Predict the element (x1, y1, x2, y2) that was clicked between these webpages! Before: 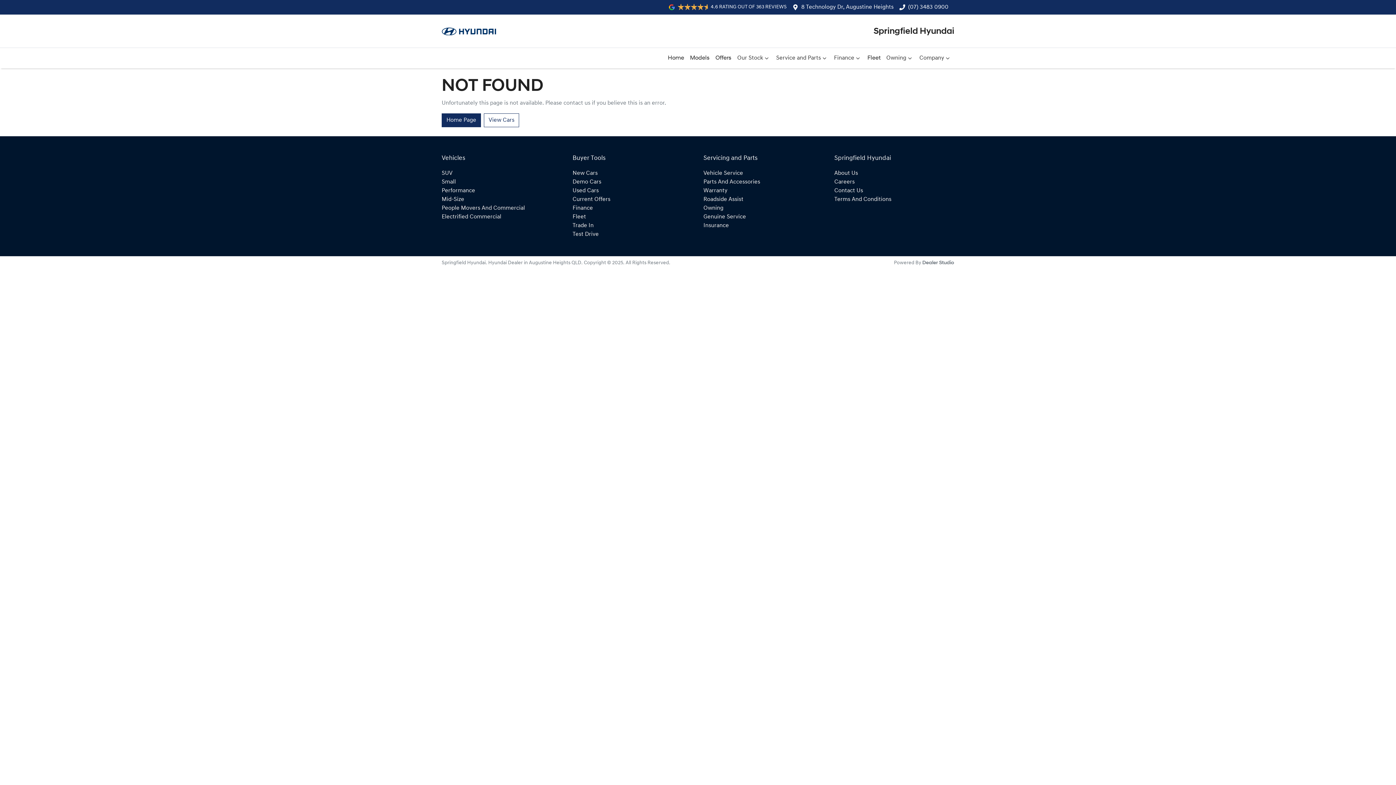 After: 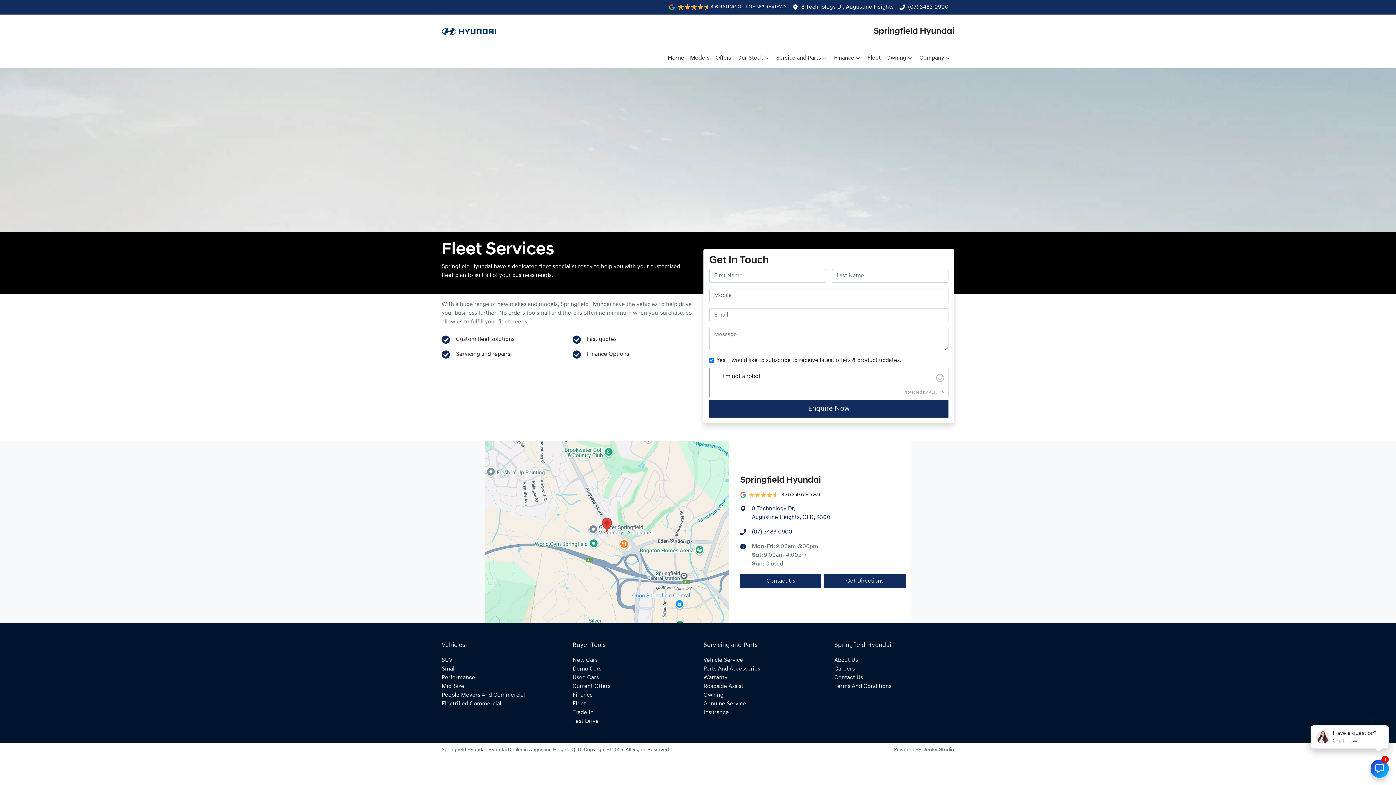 Action: bbox: (864, 50, 883, 65) label: Fleet